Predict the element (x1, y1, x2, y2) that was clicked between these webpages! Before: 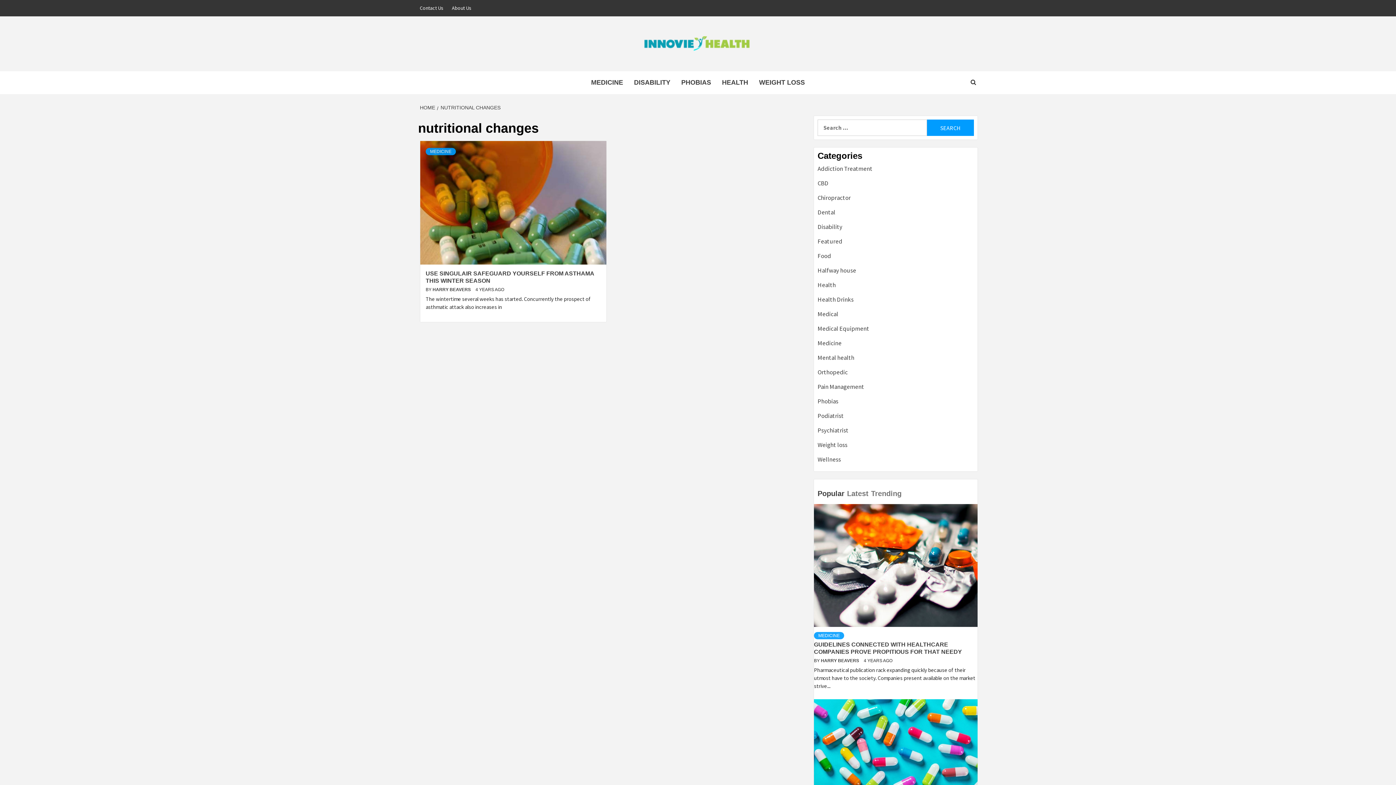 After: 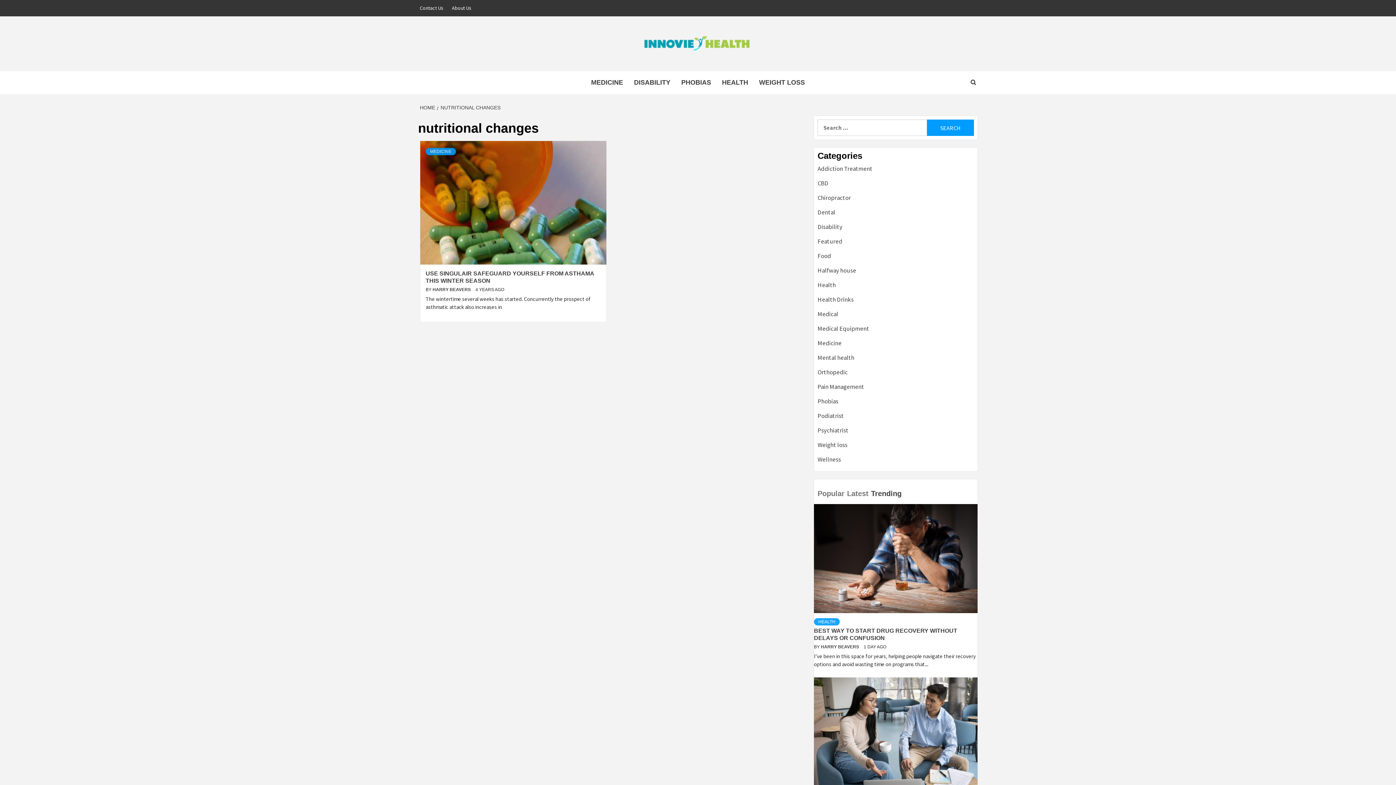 Action: bbox: (871, 483, 903, 504) label: Trending